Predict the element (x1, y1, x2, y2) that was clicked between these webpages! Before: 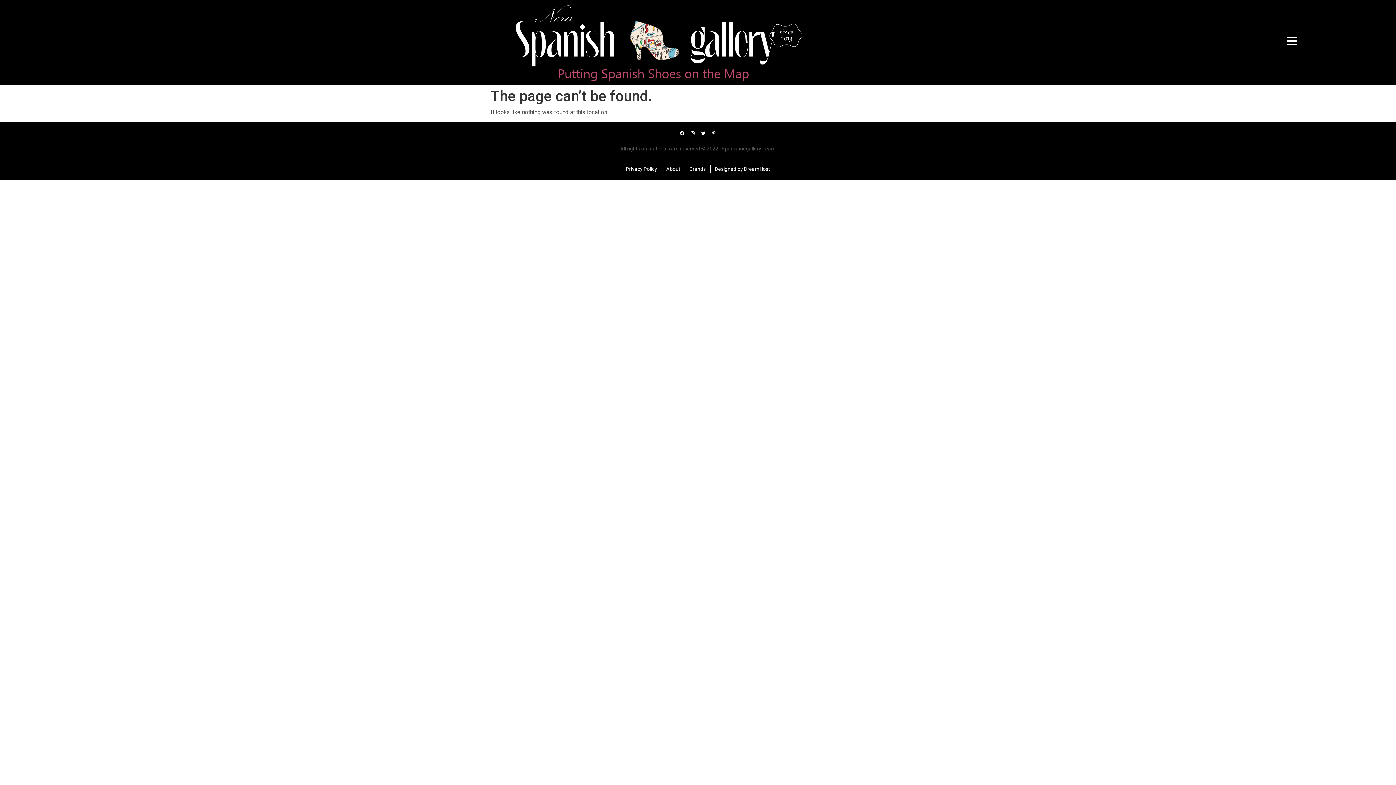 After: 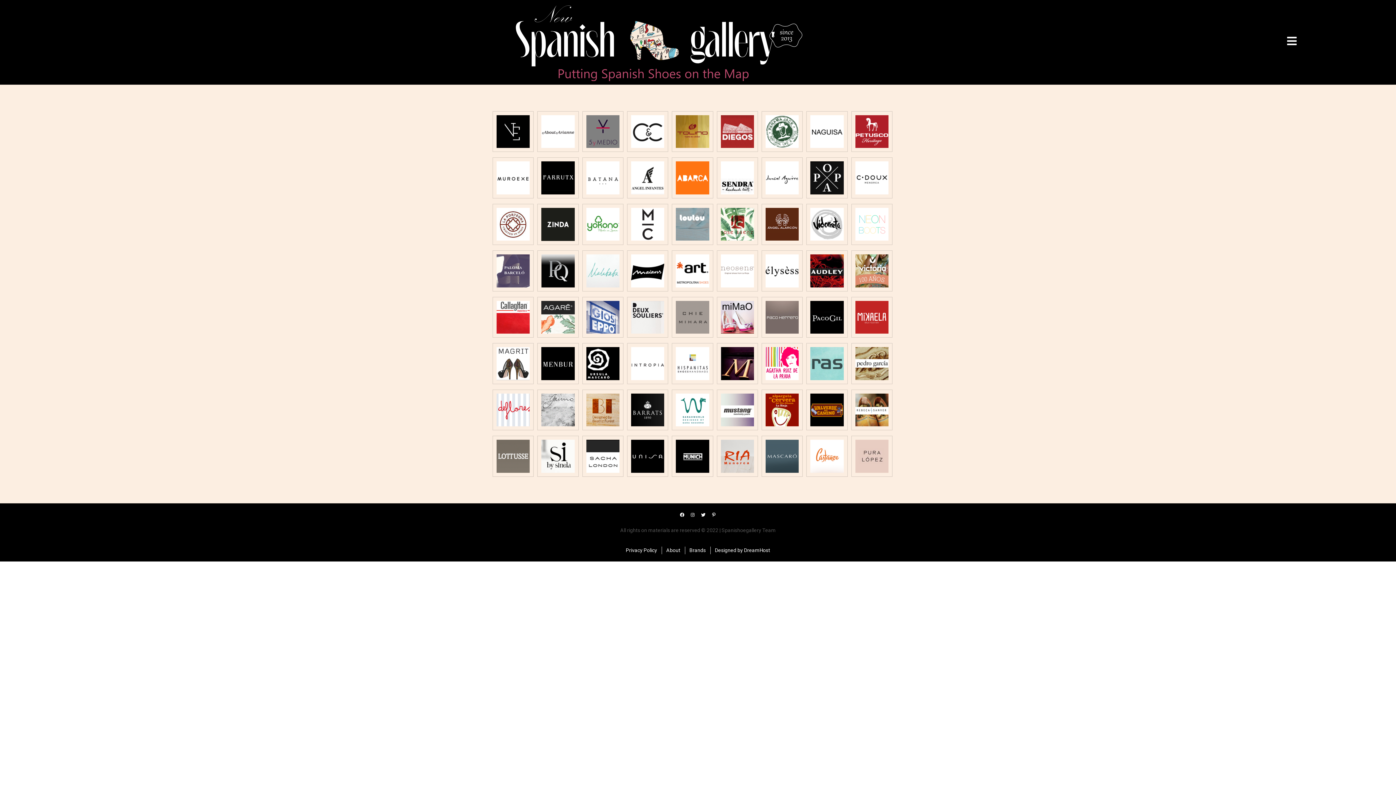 Action: bbox: (689, 165, 706, 172) label: Brands